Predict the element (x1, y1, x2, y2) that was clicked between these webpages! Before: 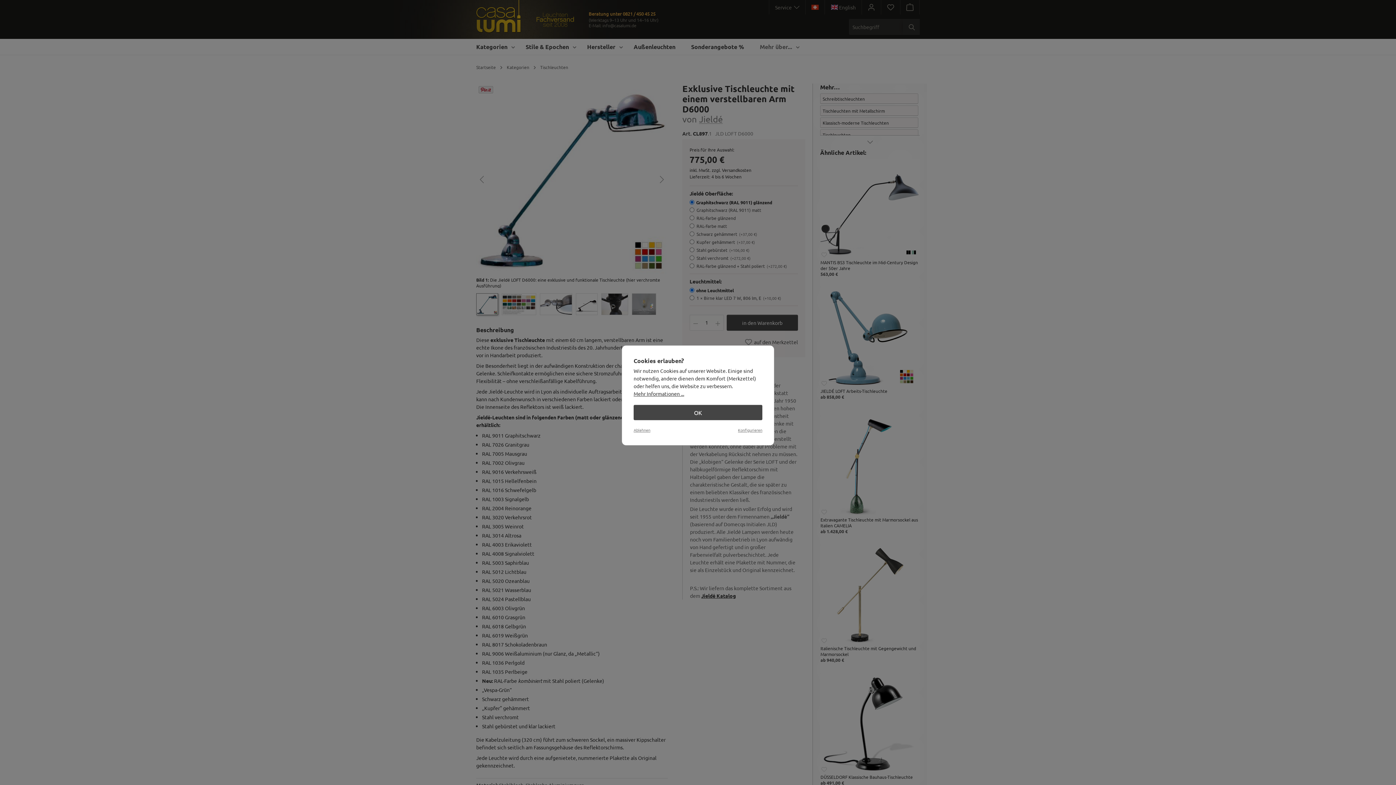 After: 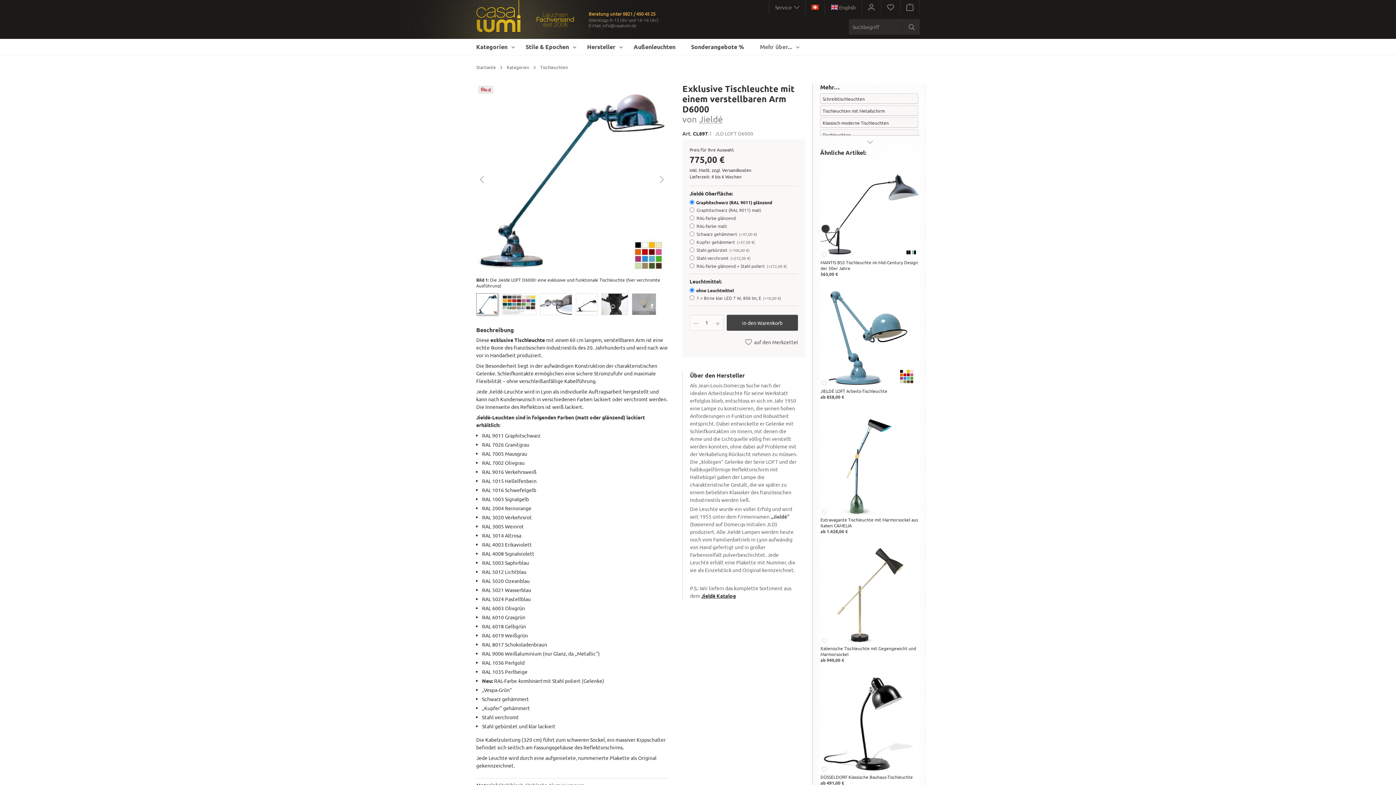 Action: bbox: (633, 427, 650, 433) label: Ablehnen